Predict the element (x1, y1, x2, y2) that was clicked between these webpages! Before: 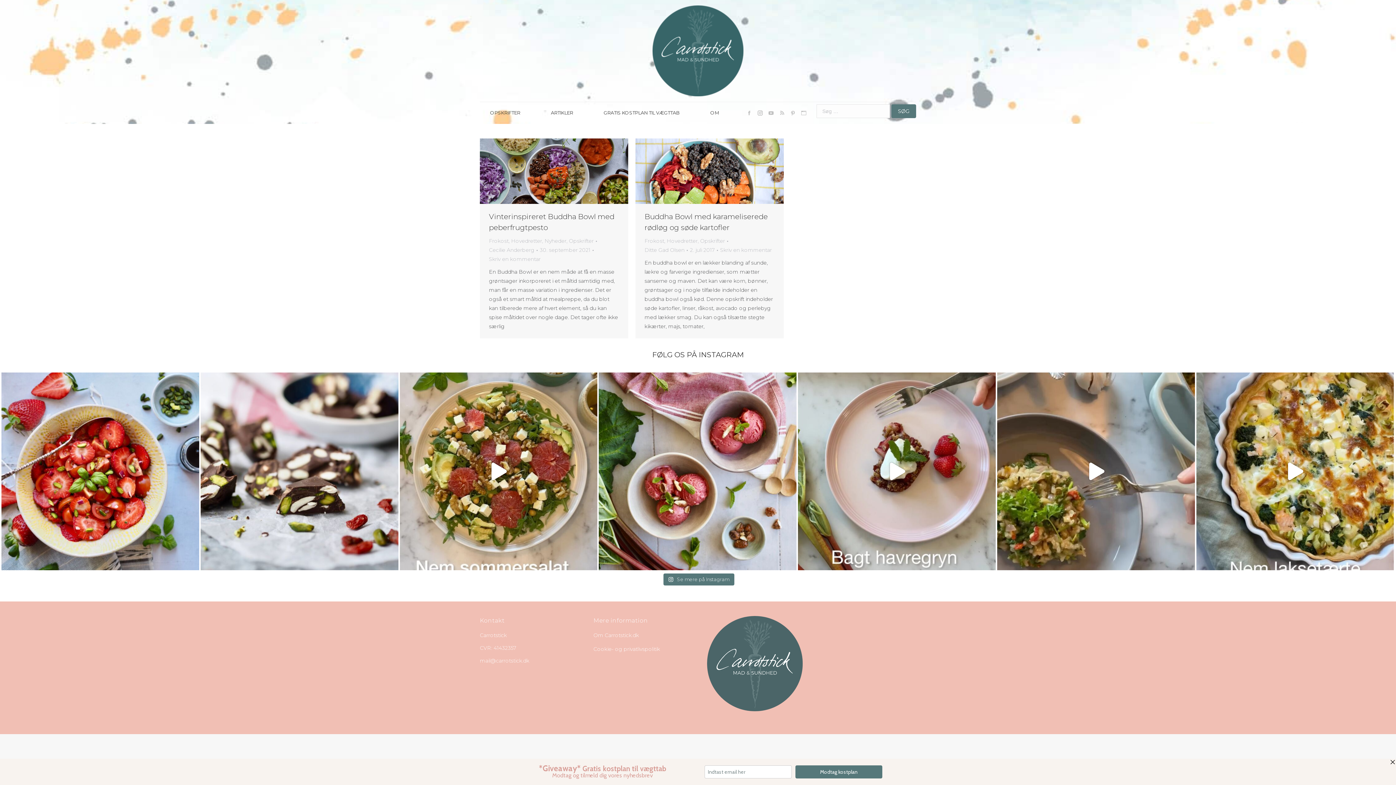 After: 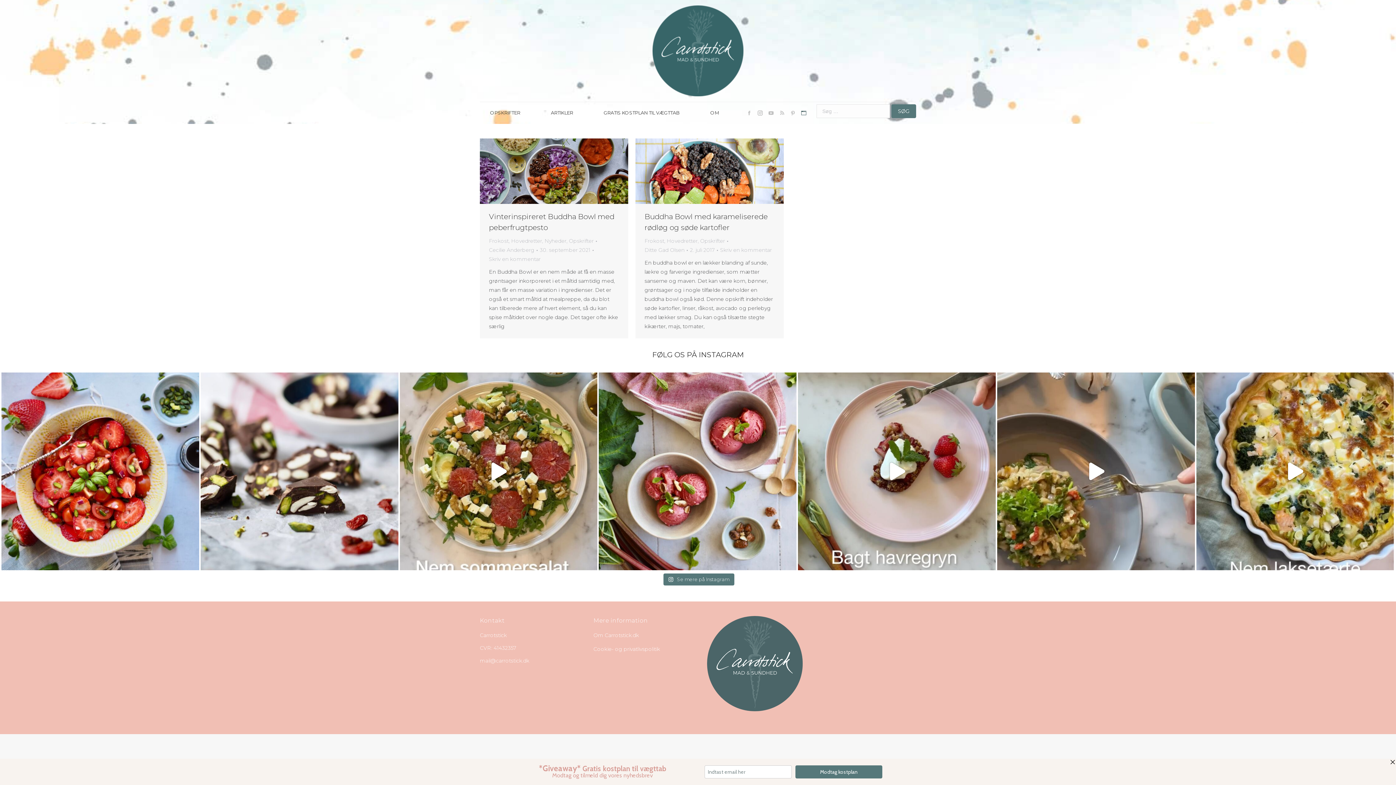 Action: bbox: (799, 108, 808, 117) label: Websted